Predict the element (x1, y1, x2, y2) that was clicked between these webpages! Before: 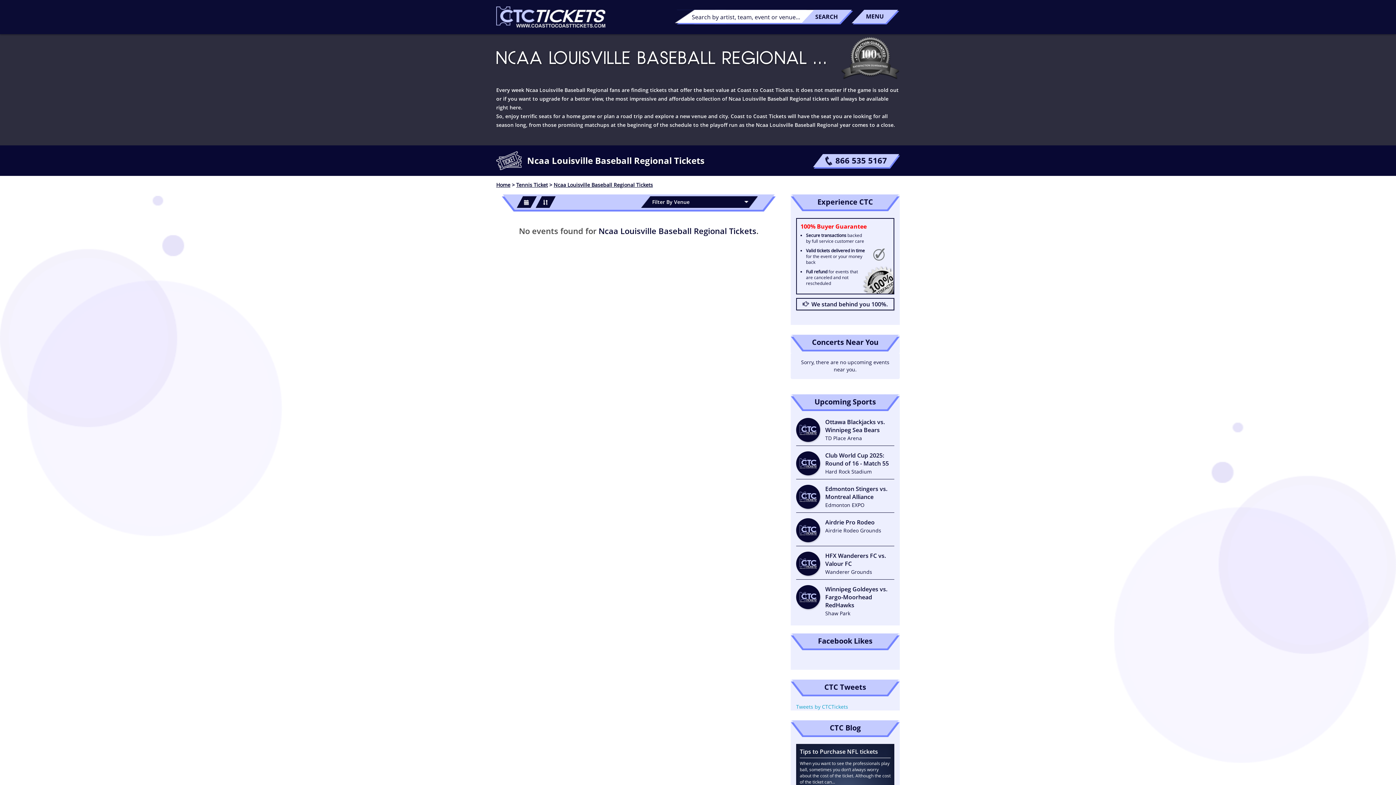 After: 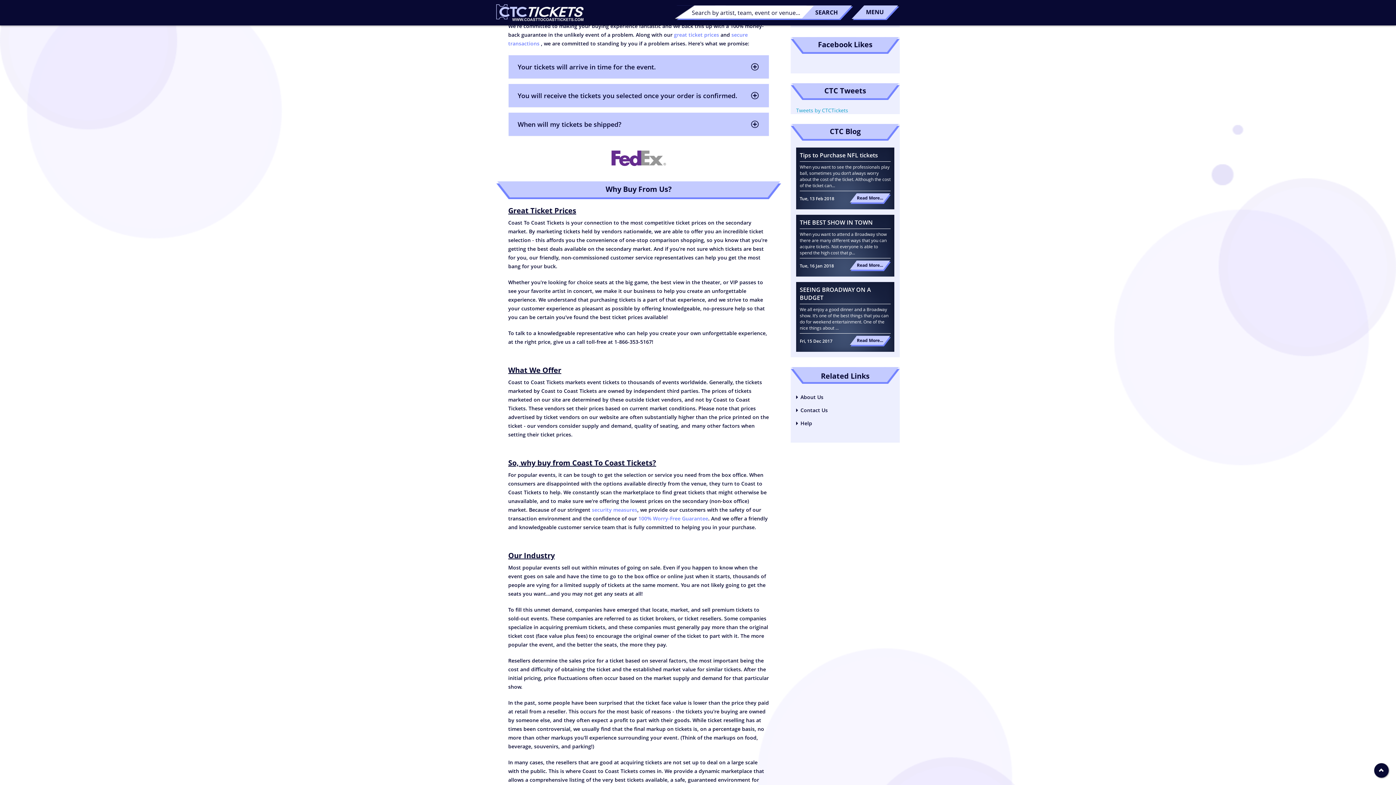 Action: label: 100% Buyer Guarantee
Secure transactions backed by full service customer care
Valid tickets delivered in time for the event or your money back
Full refund for events that are canceled and not rescheduled bbox: (800, 223, 890, 230)